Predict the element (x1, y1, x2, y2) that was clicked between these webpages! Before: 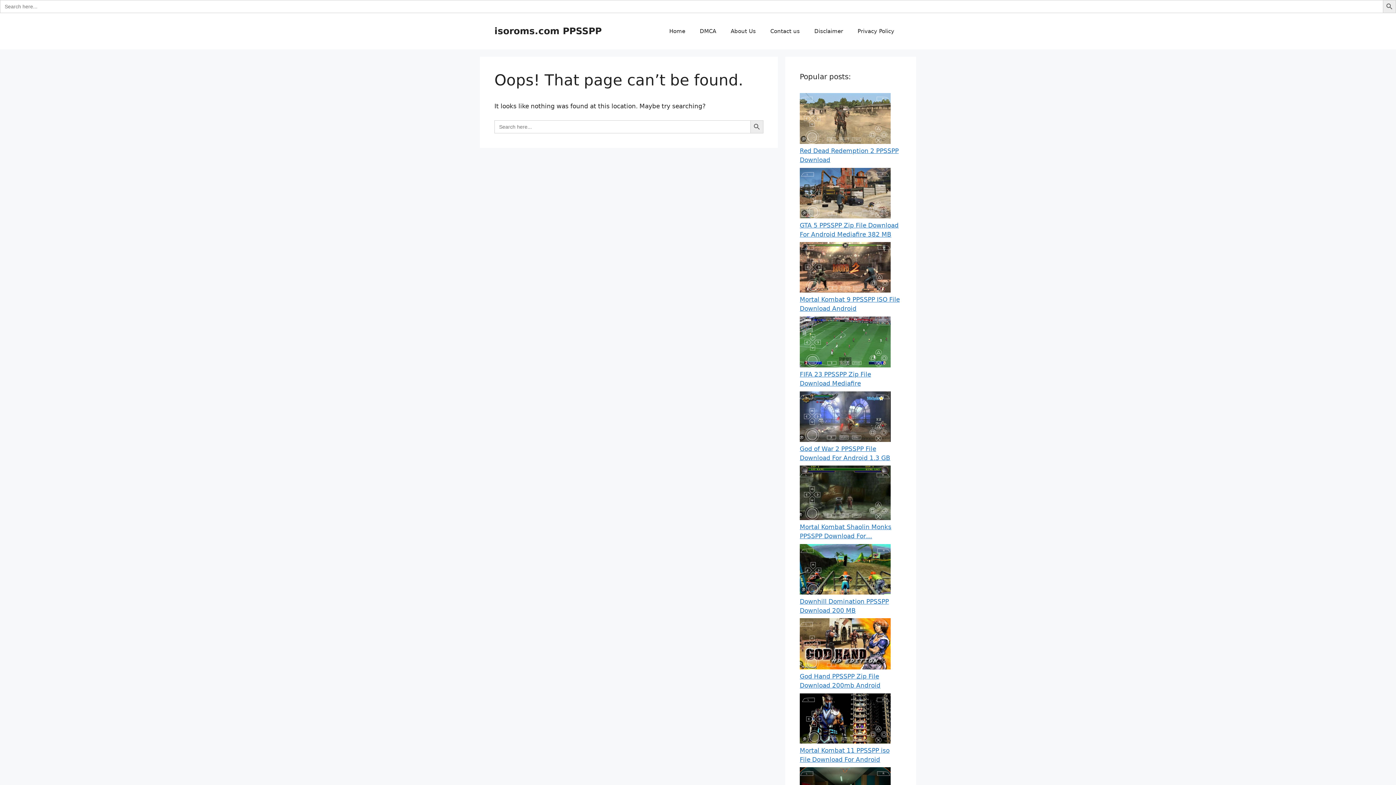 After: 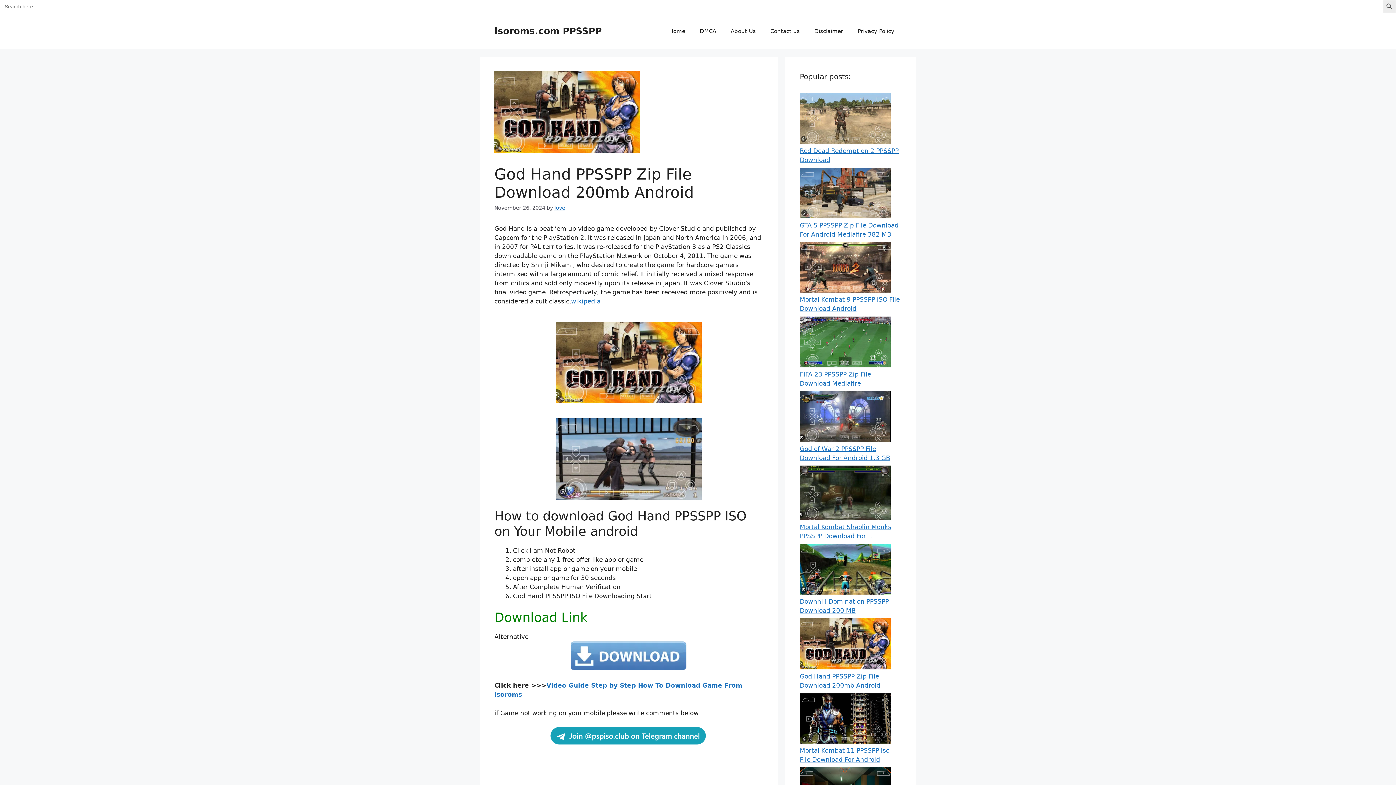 Action: bbox: (800, 664, 890, 671)